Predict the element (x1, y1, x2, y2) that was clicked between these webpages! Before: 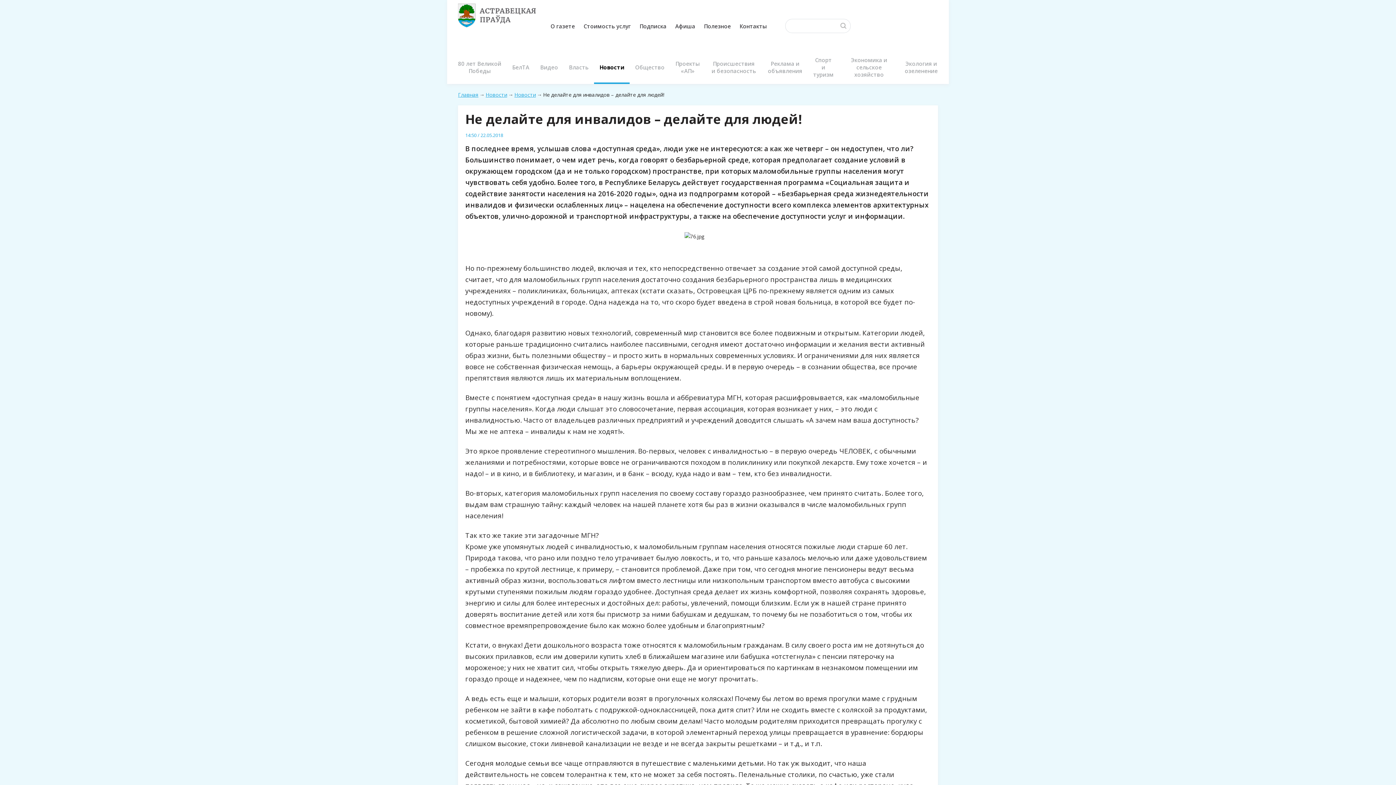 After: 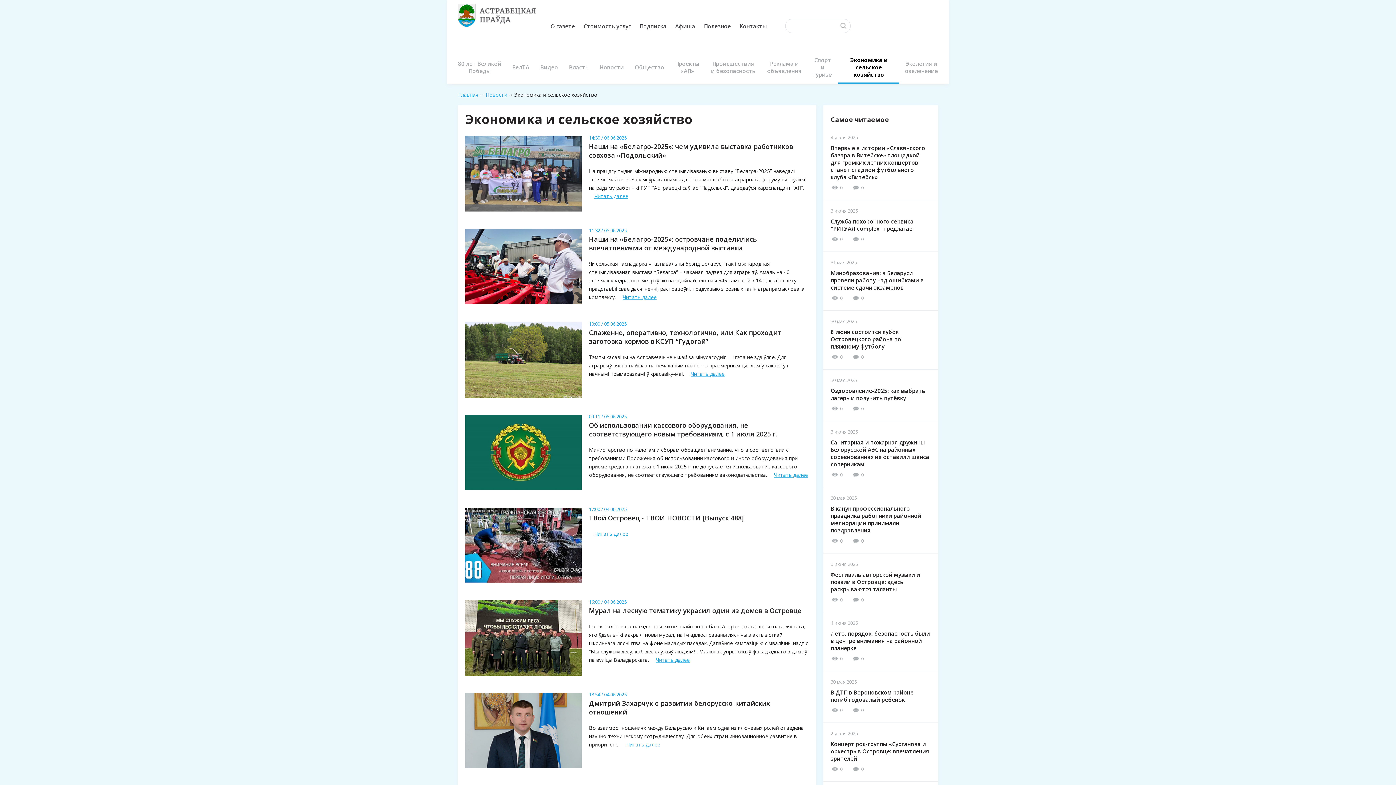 Action: bbox: (839, 52, 899, 82) label: Экономика и сельское хозяйство